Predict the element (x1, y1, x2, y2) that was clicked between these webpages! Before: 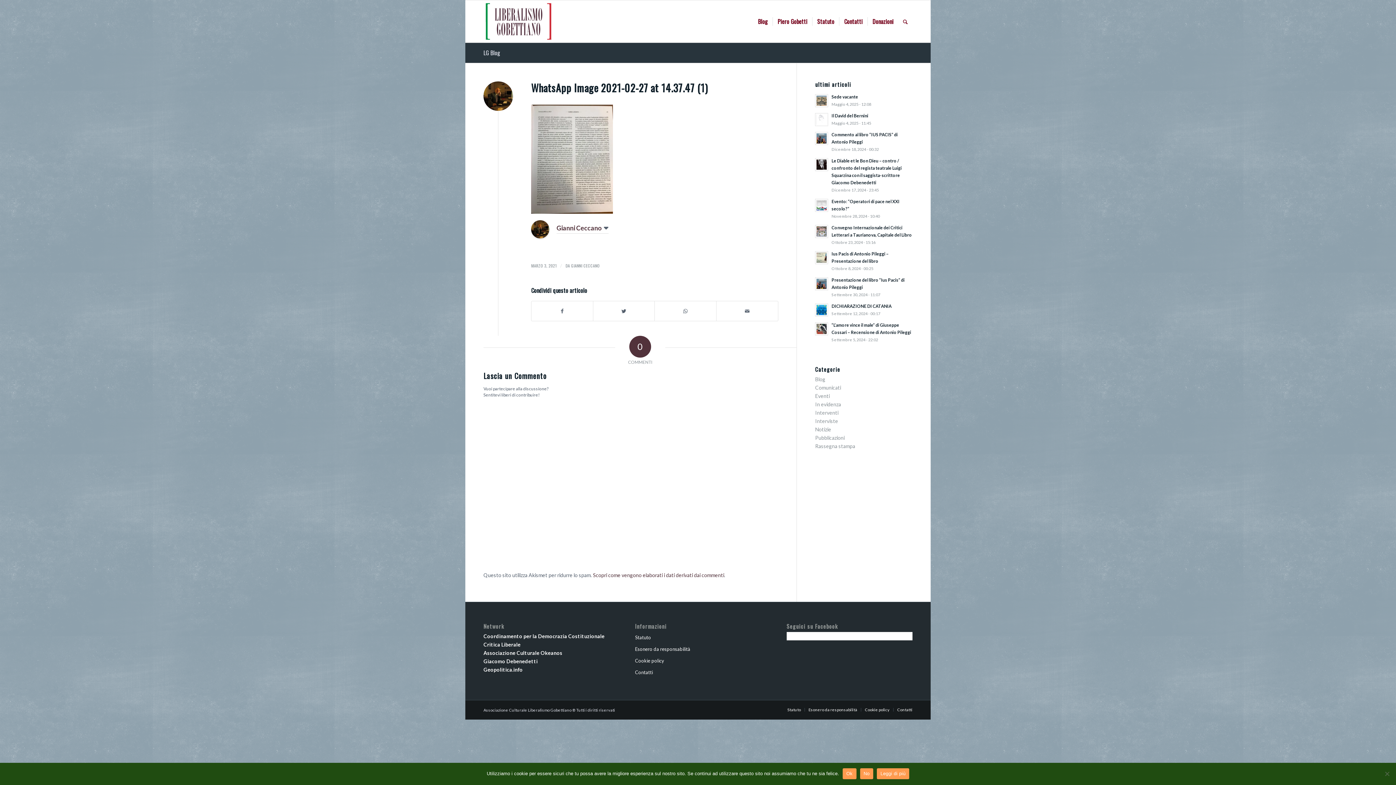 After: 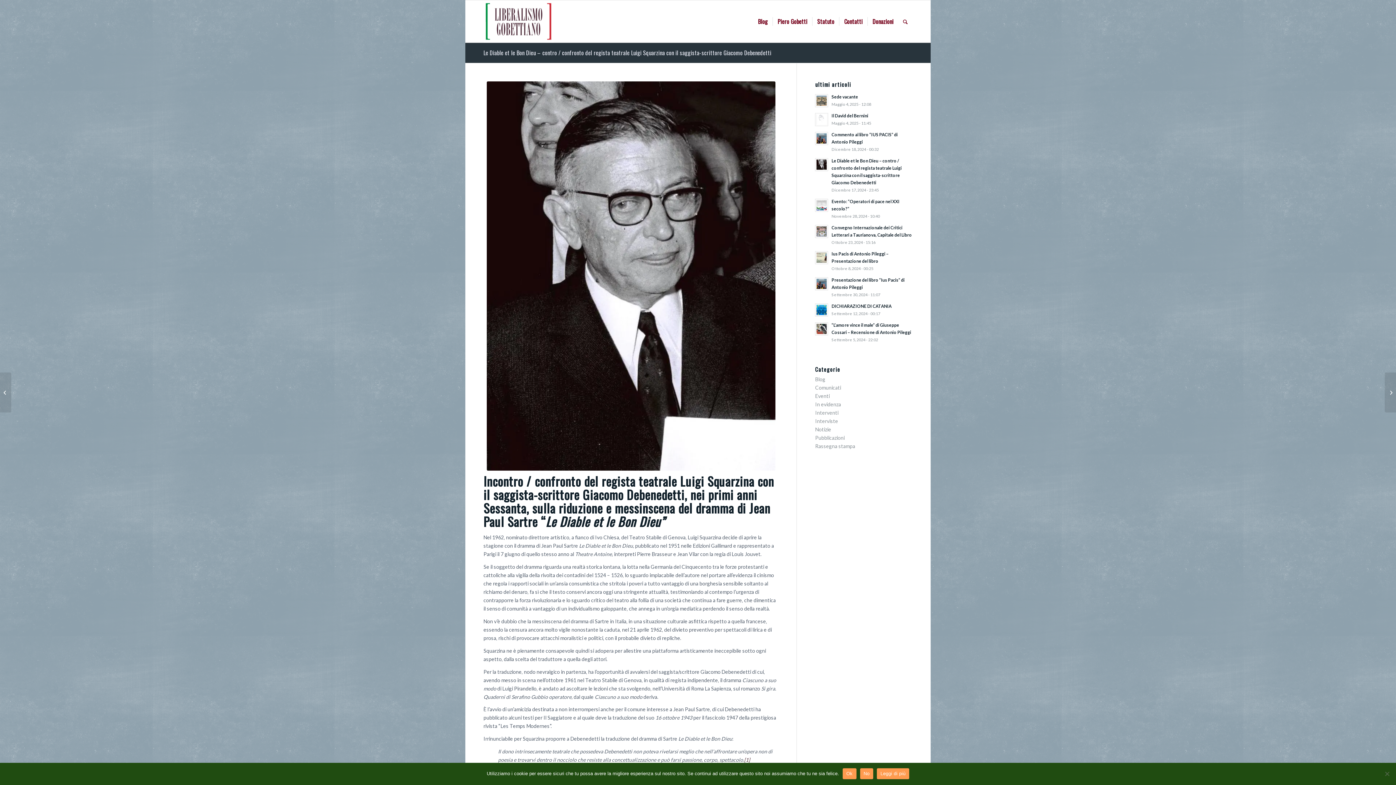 Action: label: Le Diable et le Bon Dieu – contro / confronto del regista teatrale Luigi Squarzina con il saggista-scrittore Giacomo Debenedetti
Dicembre 17, 2024 - 23:45 bbox: (815, 156, 912, 193)